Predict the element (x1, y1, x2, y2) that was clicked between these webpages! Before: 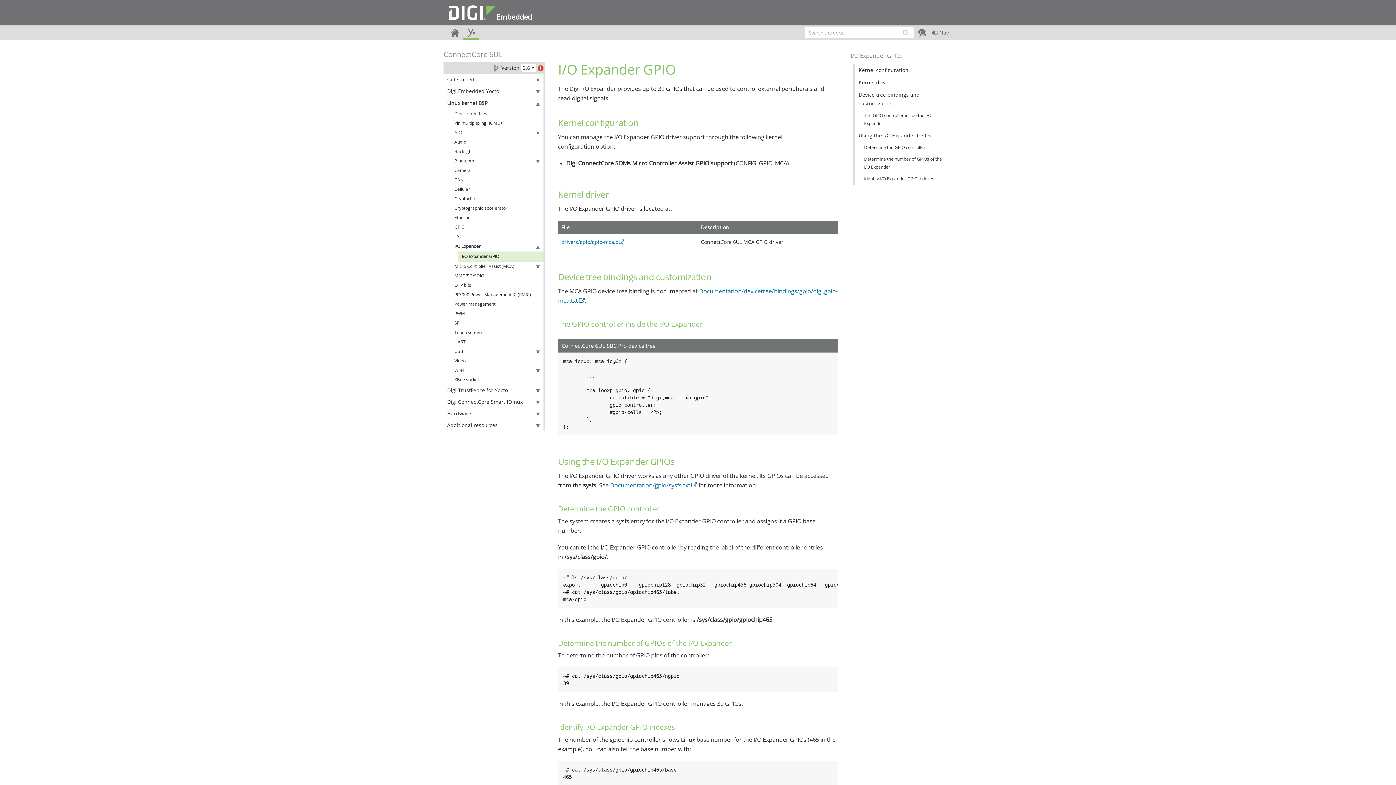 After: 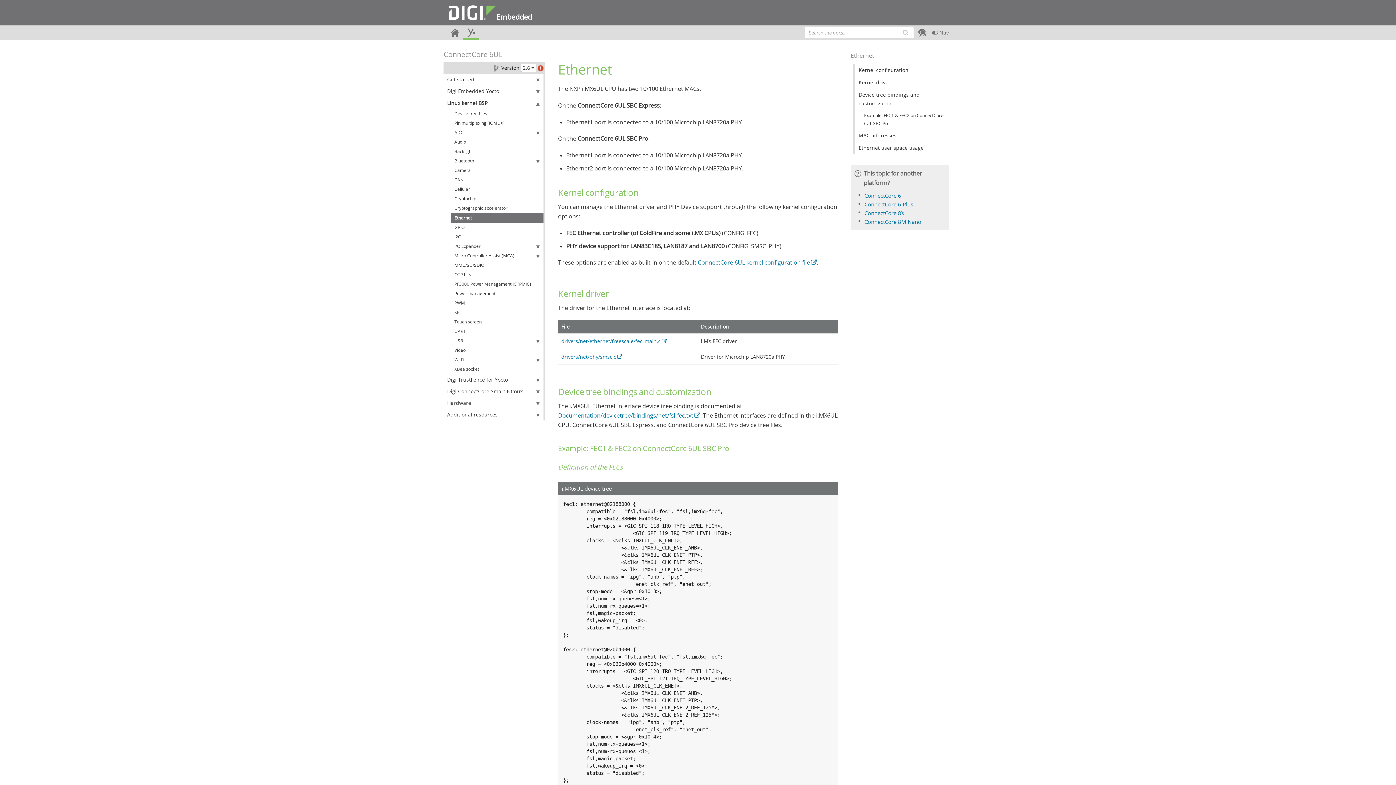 Action: bbox: (450, 213, 543, 222) label: Ethernet